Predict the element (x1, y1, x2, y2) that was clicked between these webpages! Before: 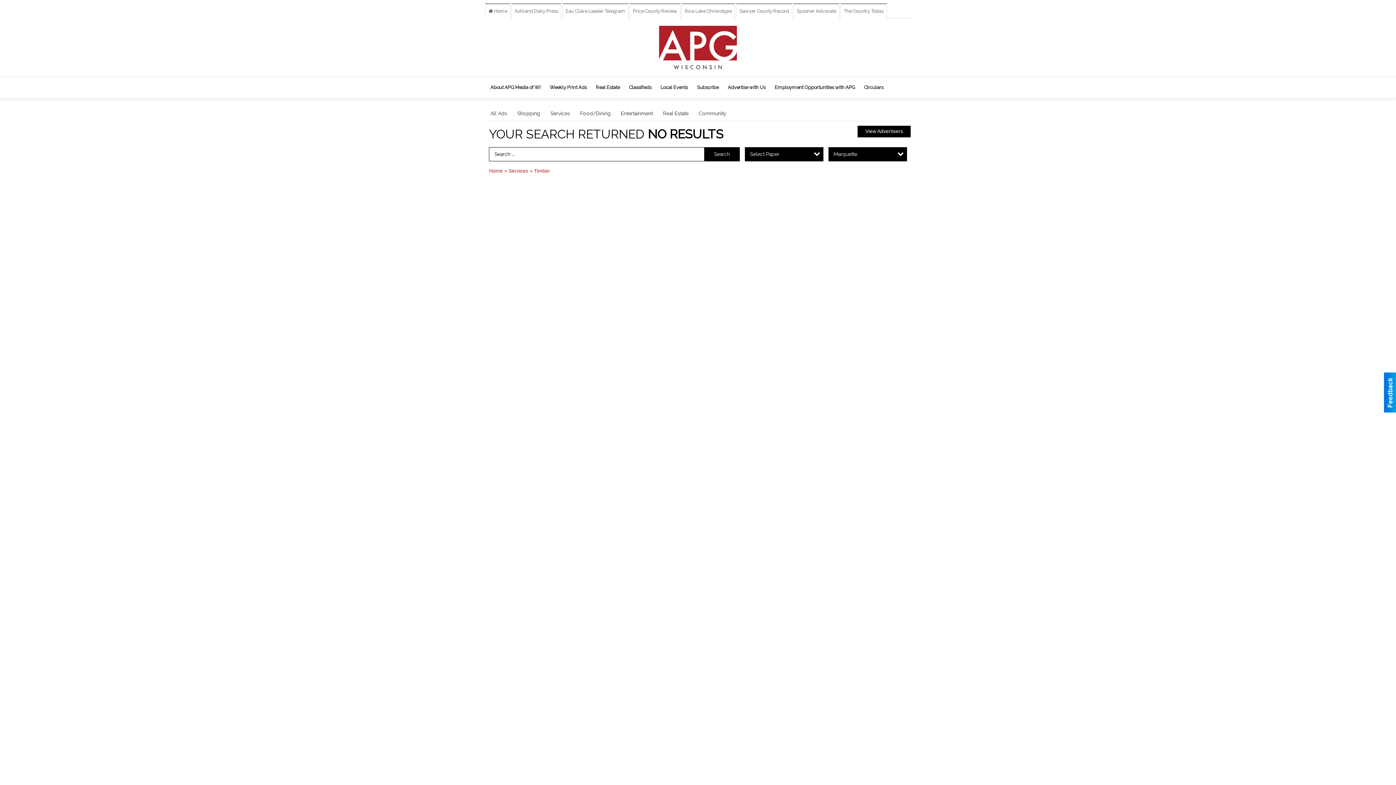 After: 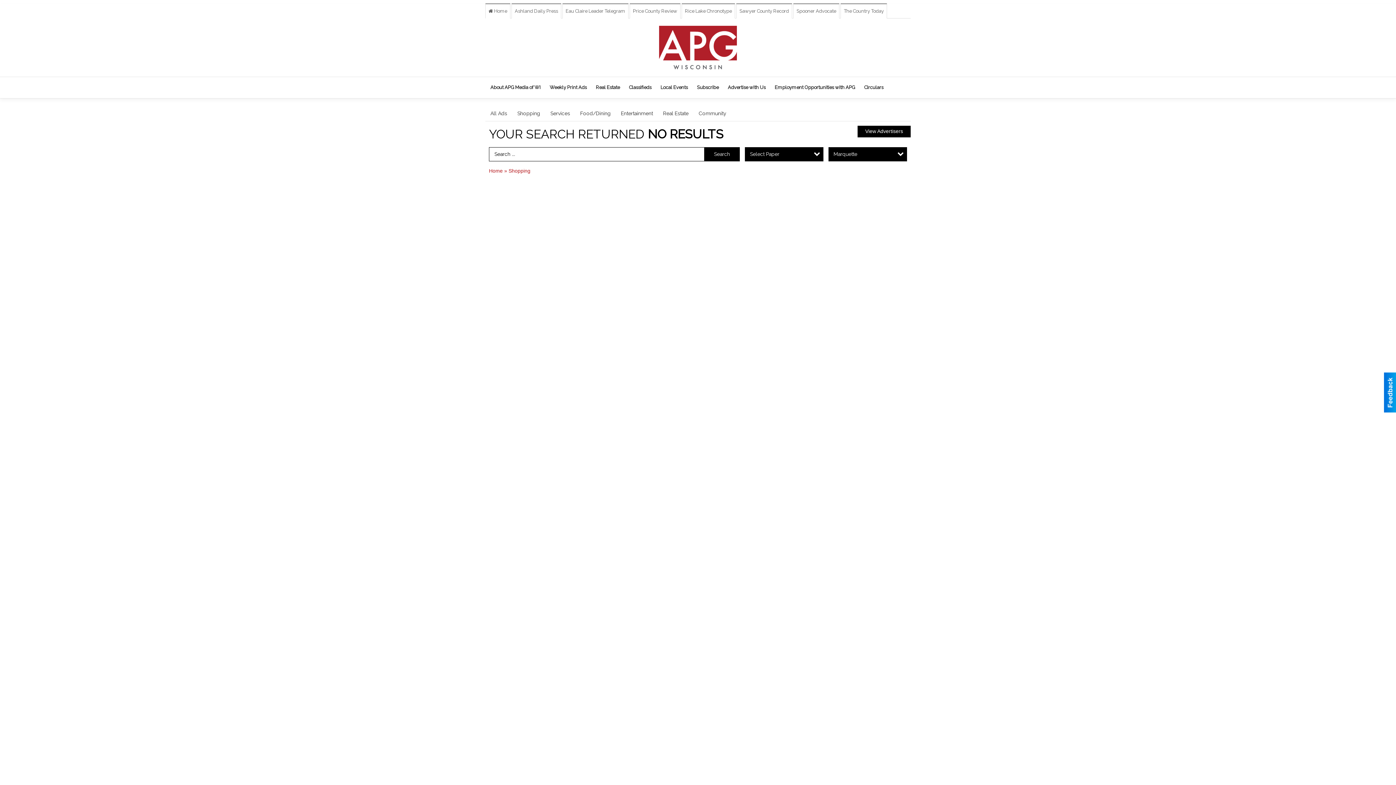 Action: label: Shopping bbox: (512, 105, 545, 121)